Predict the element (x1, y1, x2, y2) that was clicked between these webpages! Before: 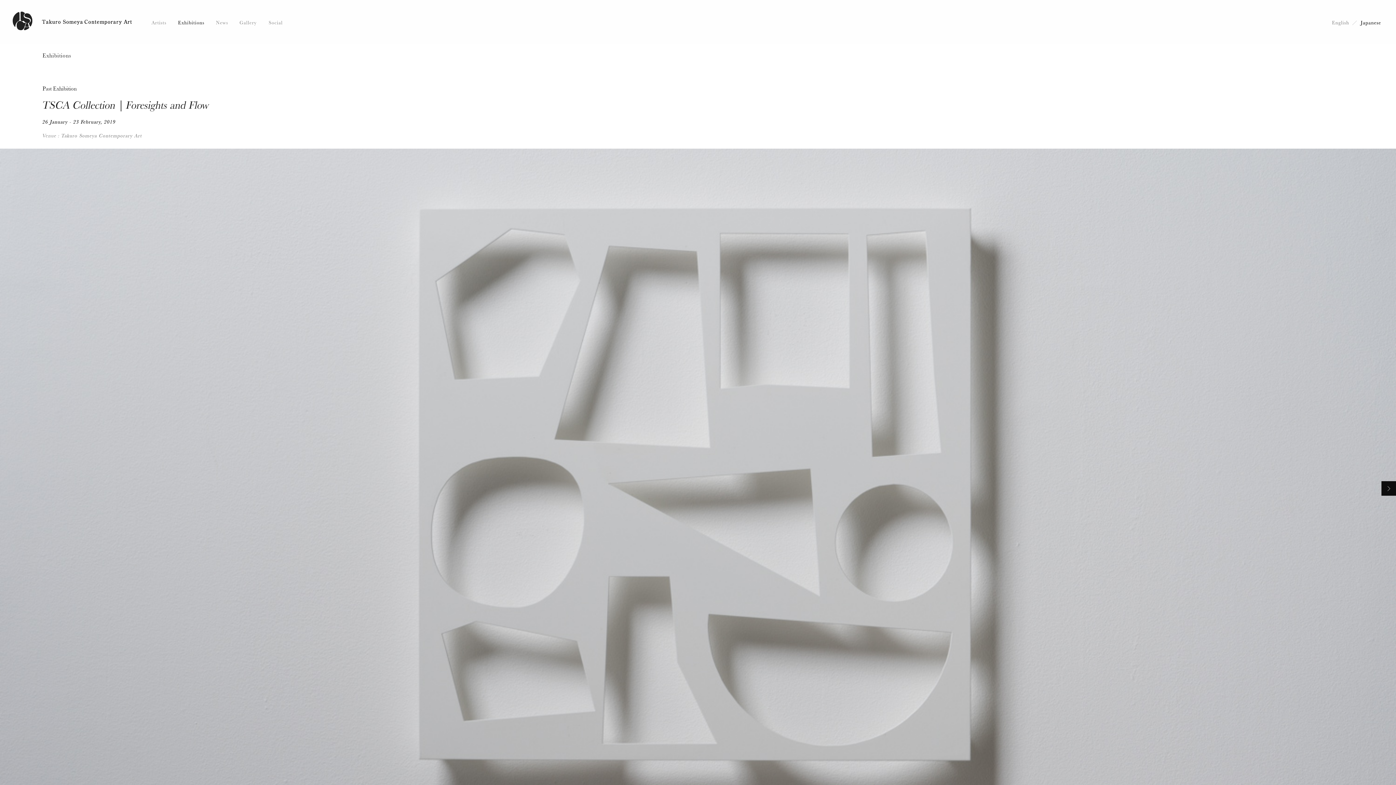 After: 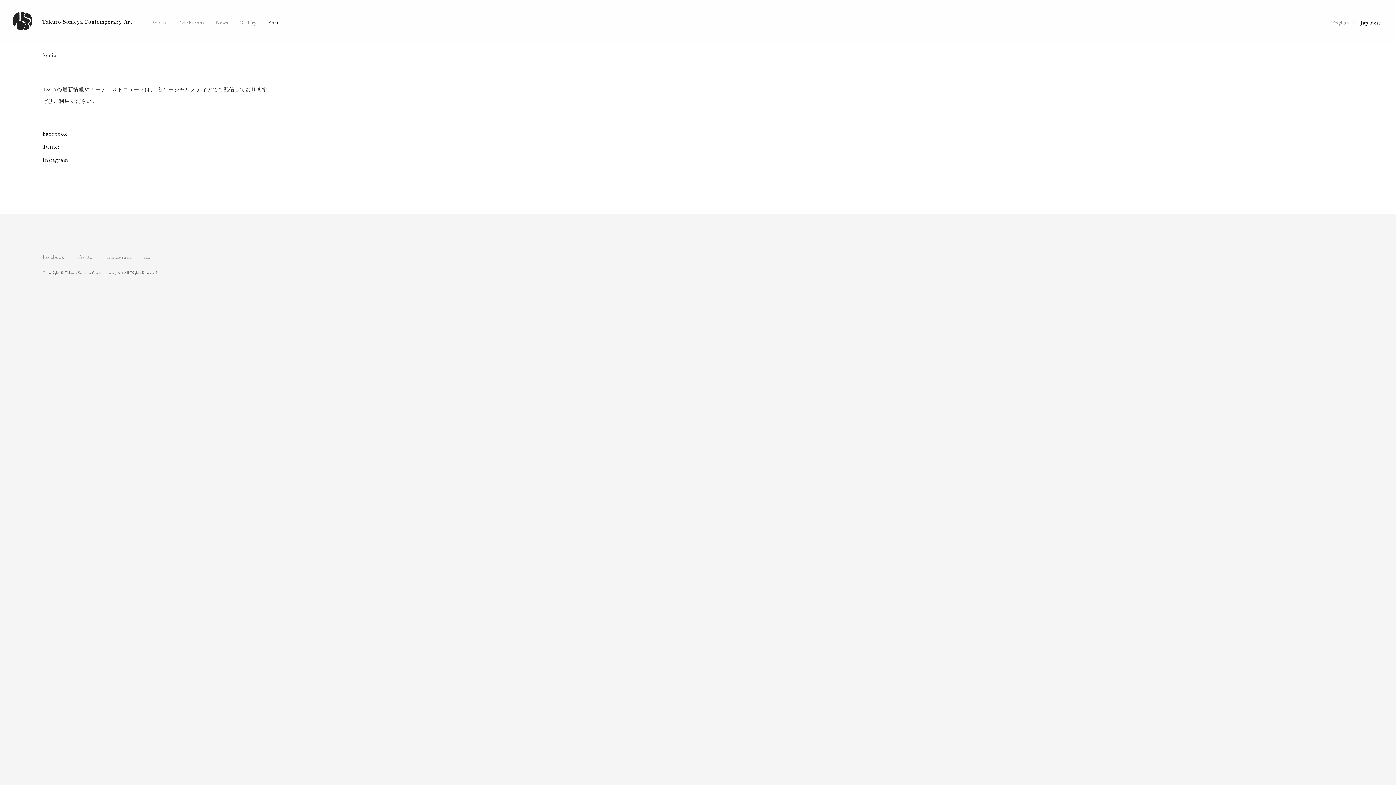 Action: bbox: (268, 20, 282, 24)